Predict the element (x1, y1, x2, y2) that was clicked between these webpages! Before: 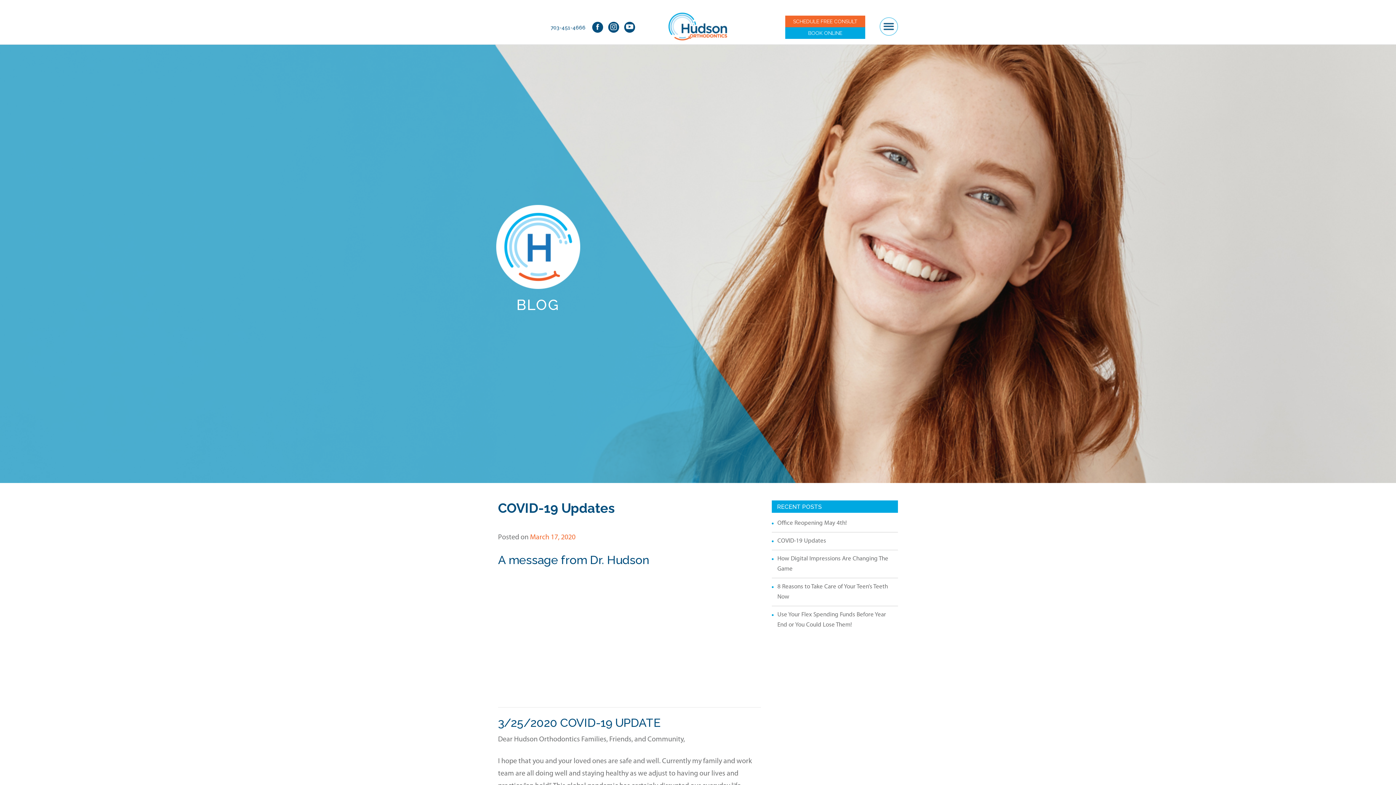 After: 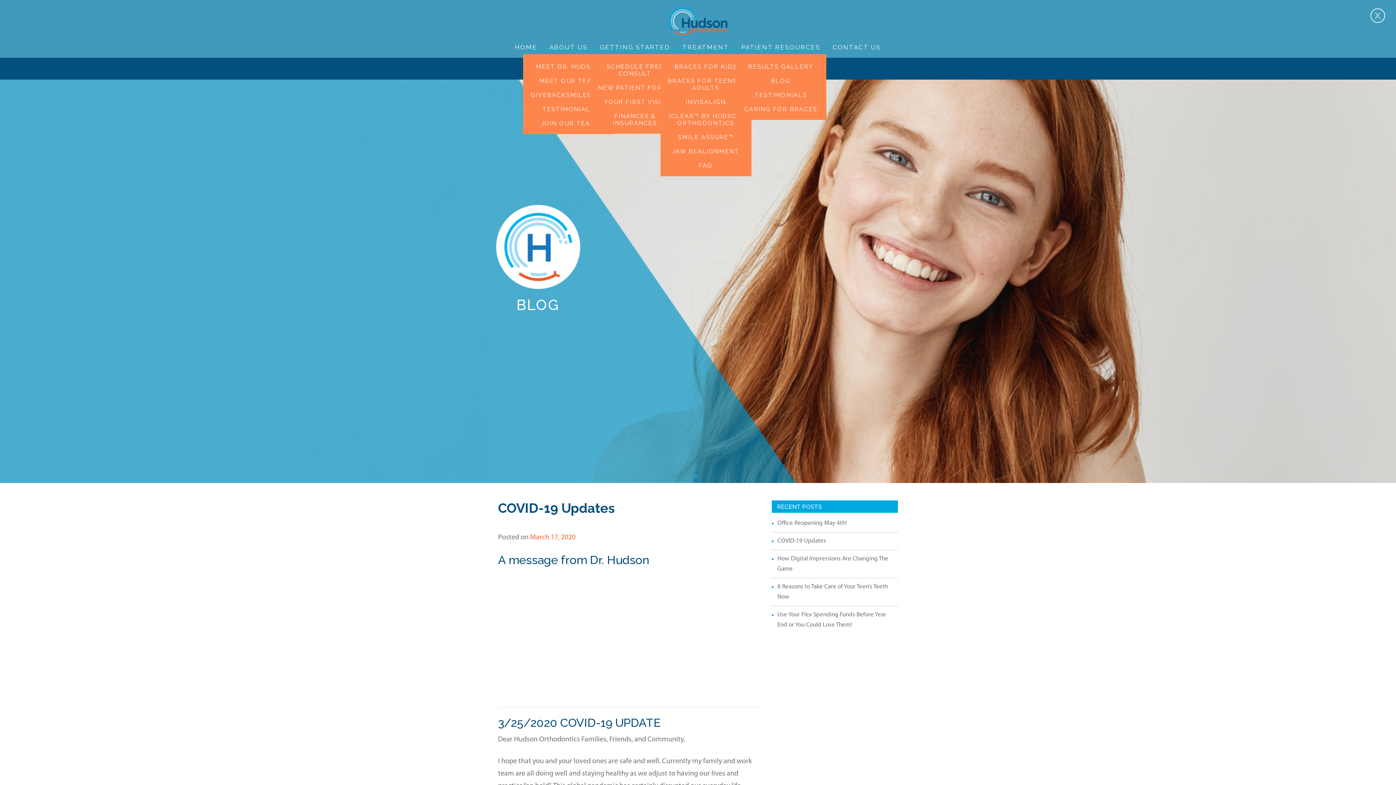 Action: bbox: (879, 17, 898, 35)